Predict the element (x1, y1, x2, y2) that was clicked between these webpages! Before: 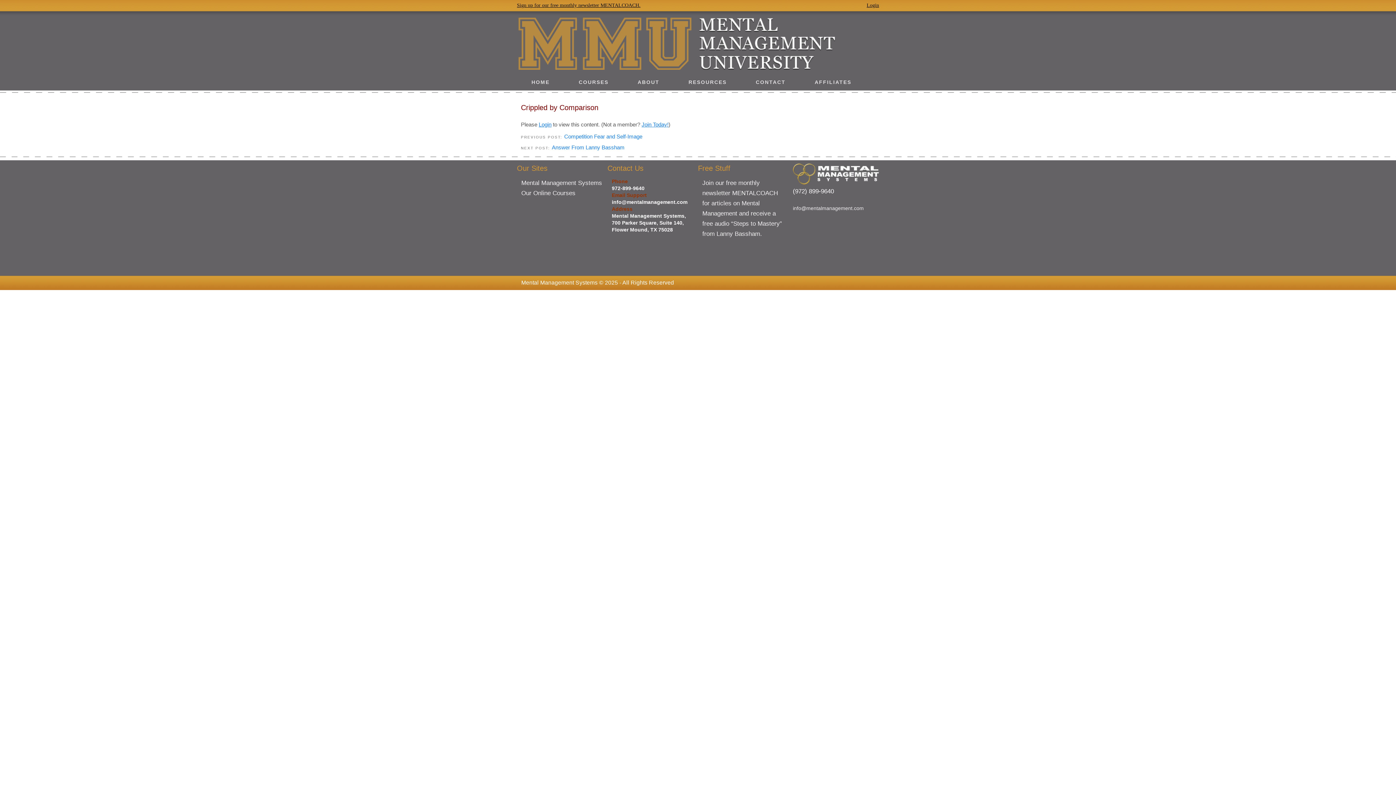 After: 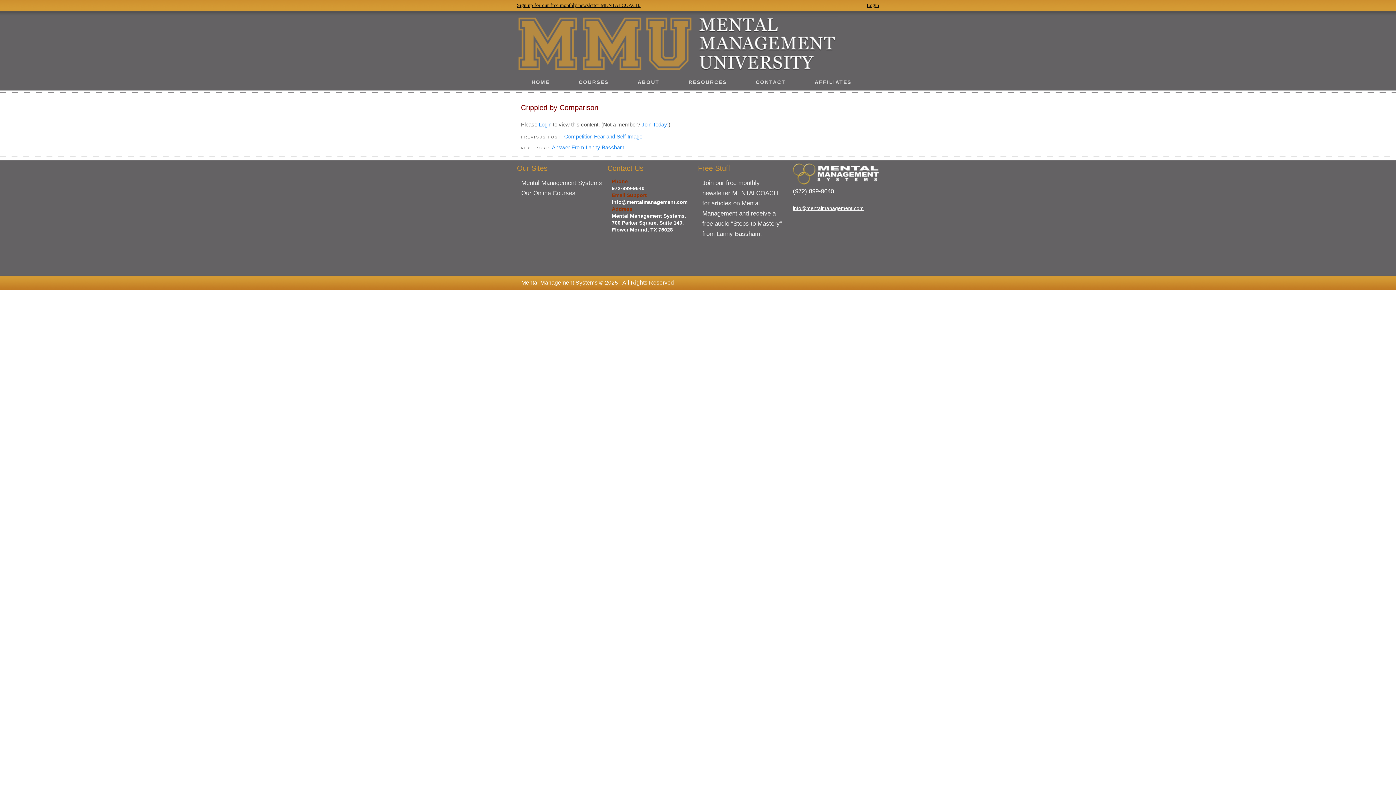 Action: label: info@mentalmanagement.com bbox: (793, 205, 864, 211)